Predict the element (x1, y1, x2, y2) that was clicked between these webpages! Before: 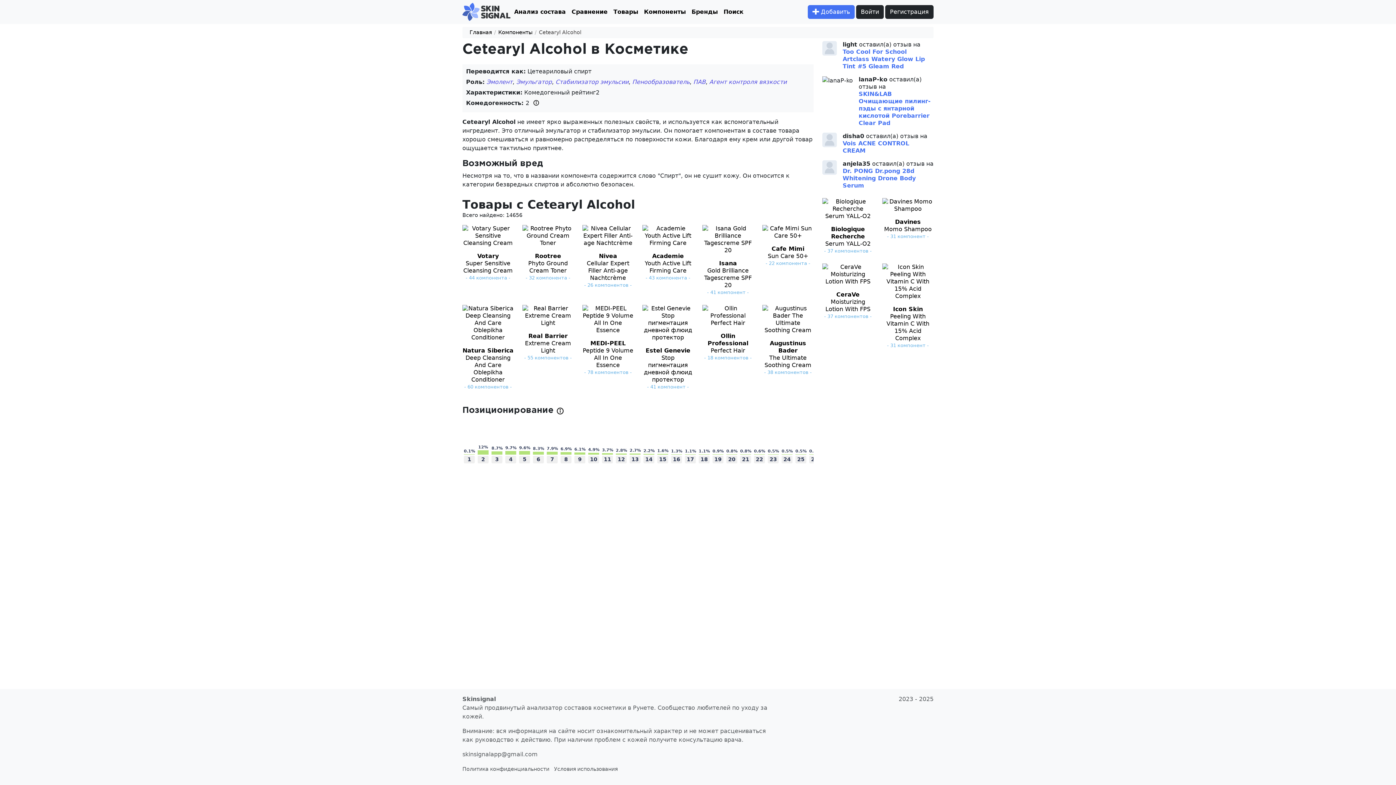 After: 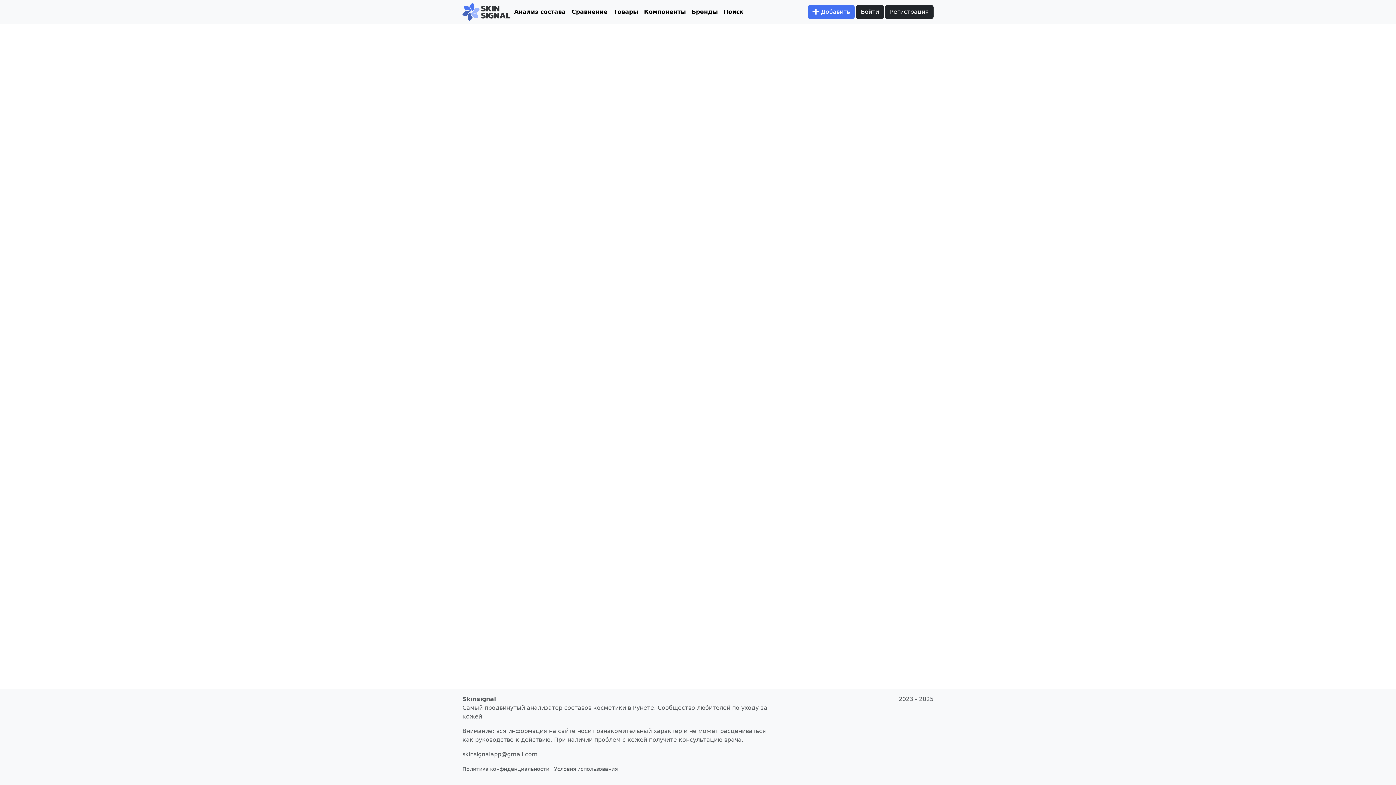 Action: bbox: (842, 48, 925, 69) label: Too Cool For School Artclass Watery Glow Lip Tint #5 Gleam Red